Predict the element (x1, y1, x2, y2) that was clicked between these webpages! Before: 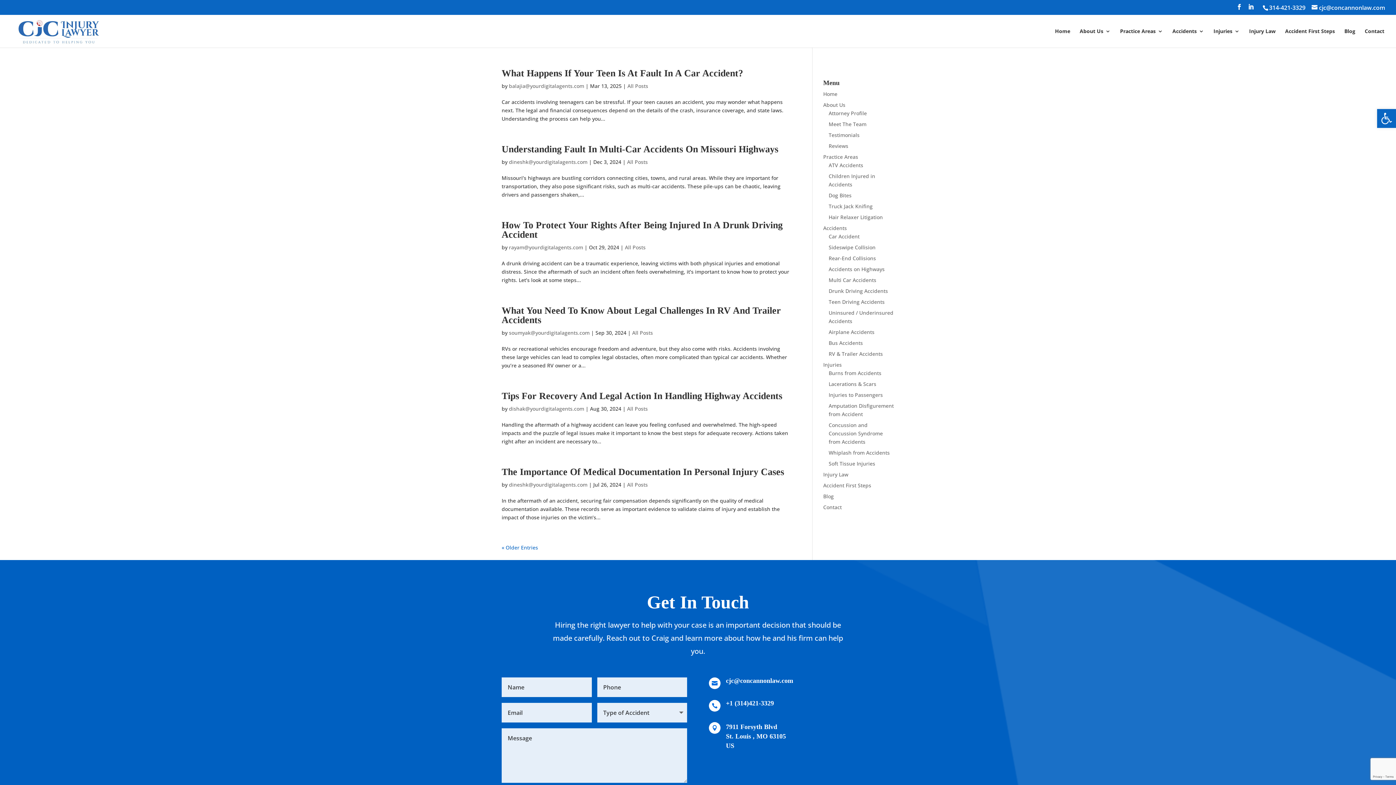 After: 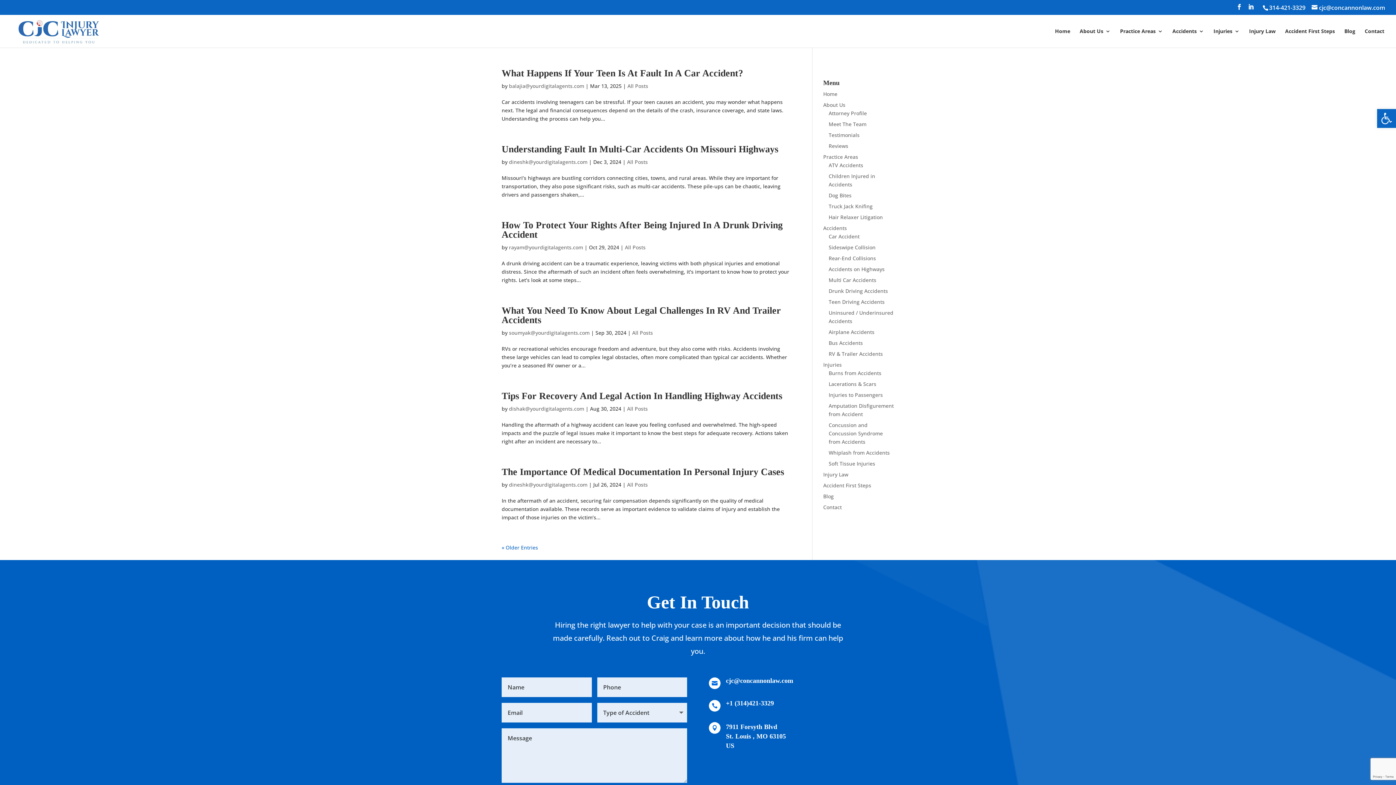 Action: label: All Posts bbox: (627, 82, 648, 89)